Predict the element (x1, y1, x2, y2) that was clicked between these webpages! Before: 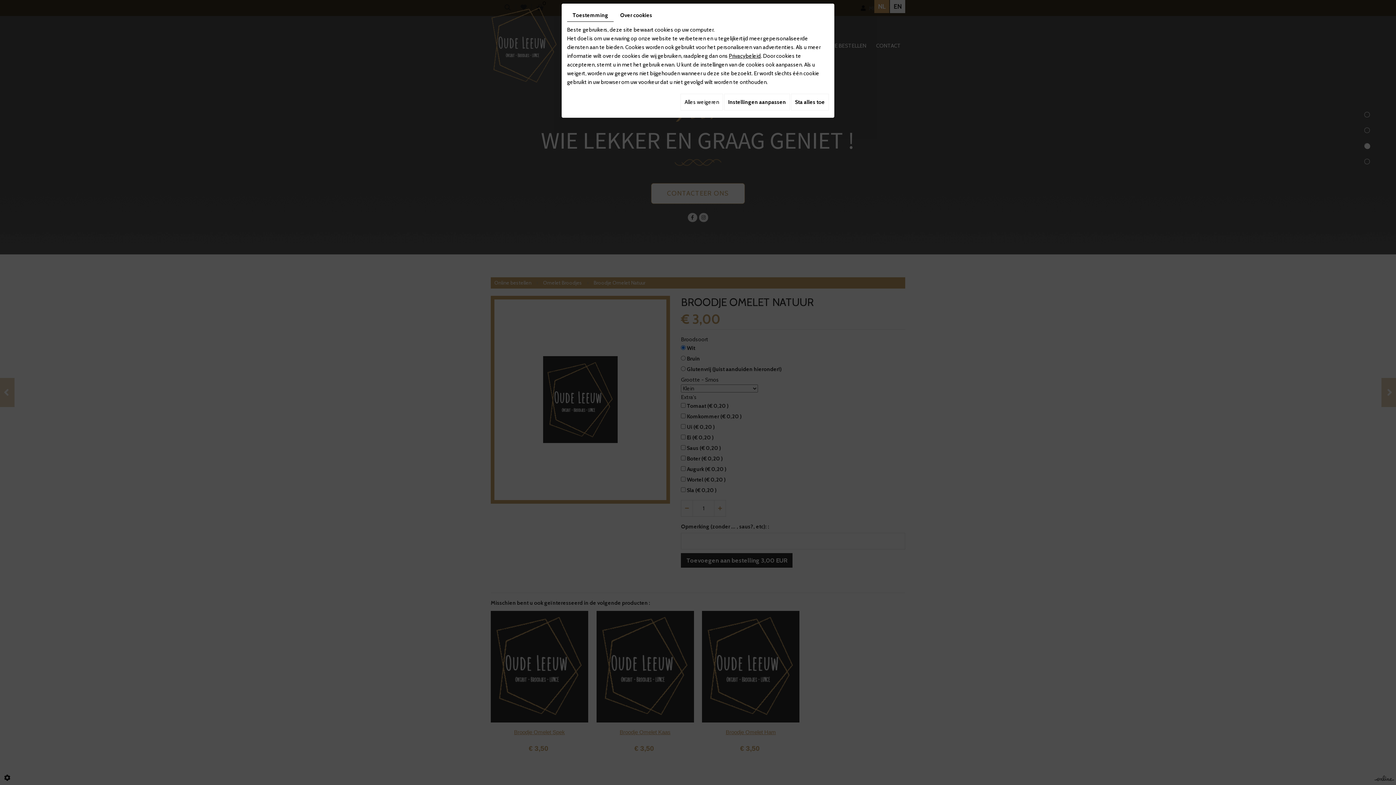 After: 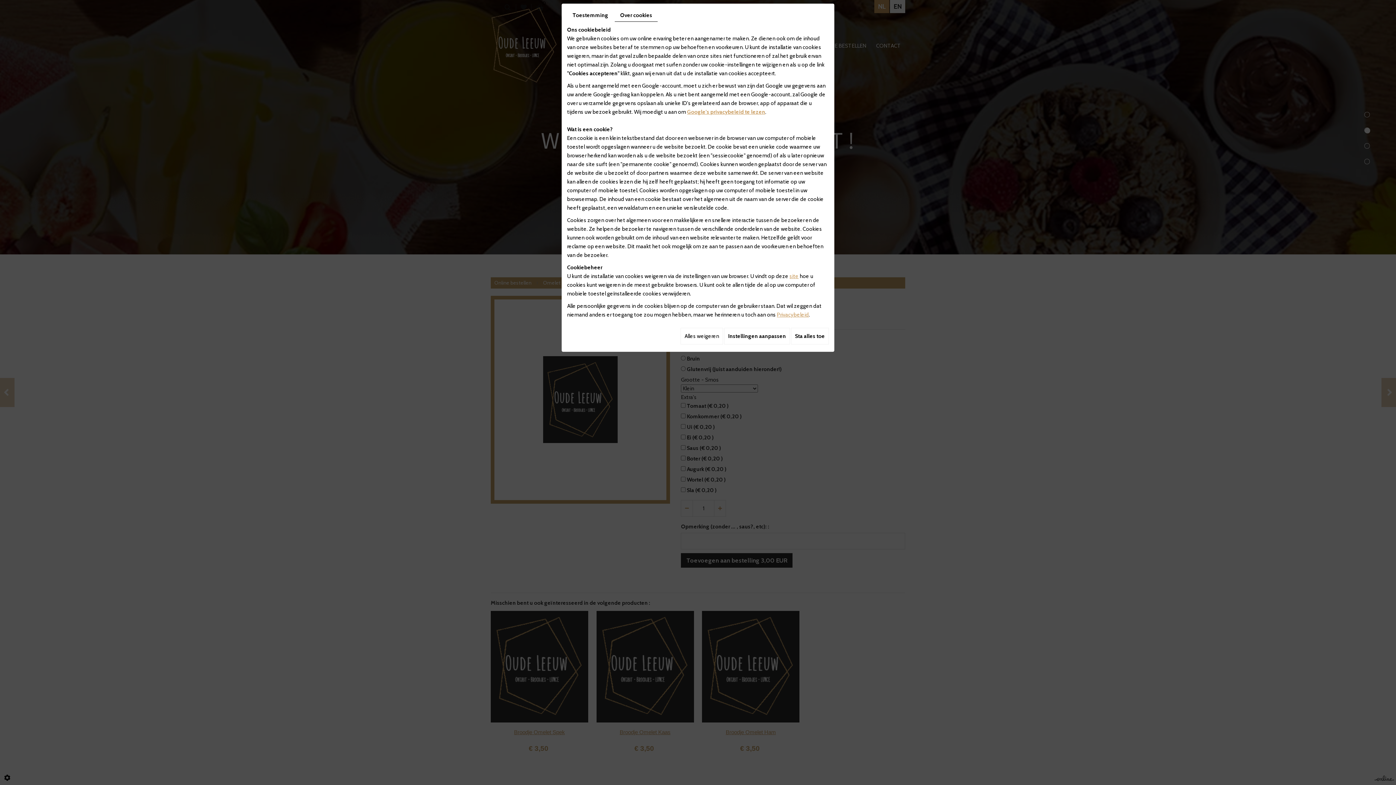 Action: label: Over cookies bbox: (614, 9, 657, 21)